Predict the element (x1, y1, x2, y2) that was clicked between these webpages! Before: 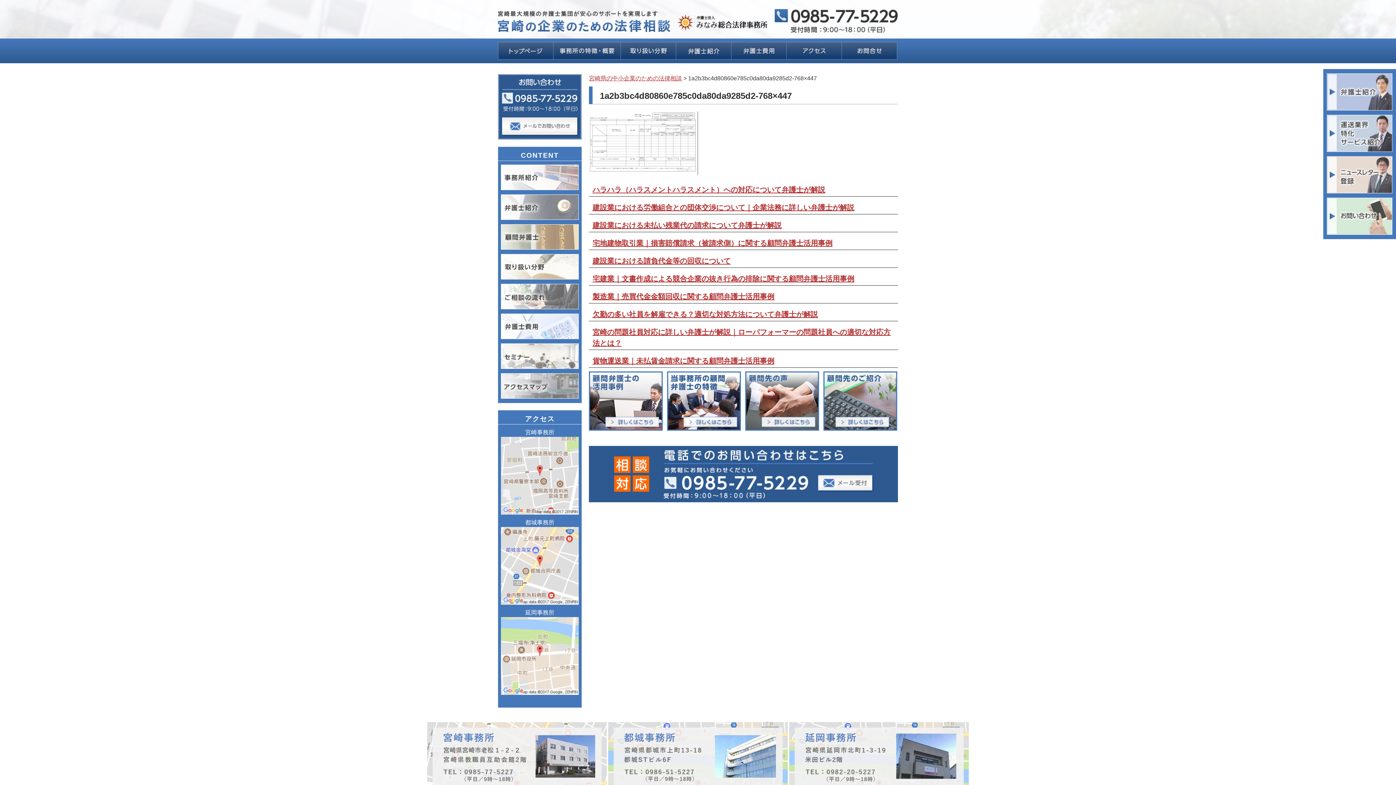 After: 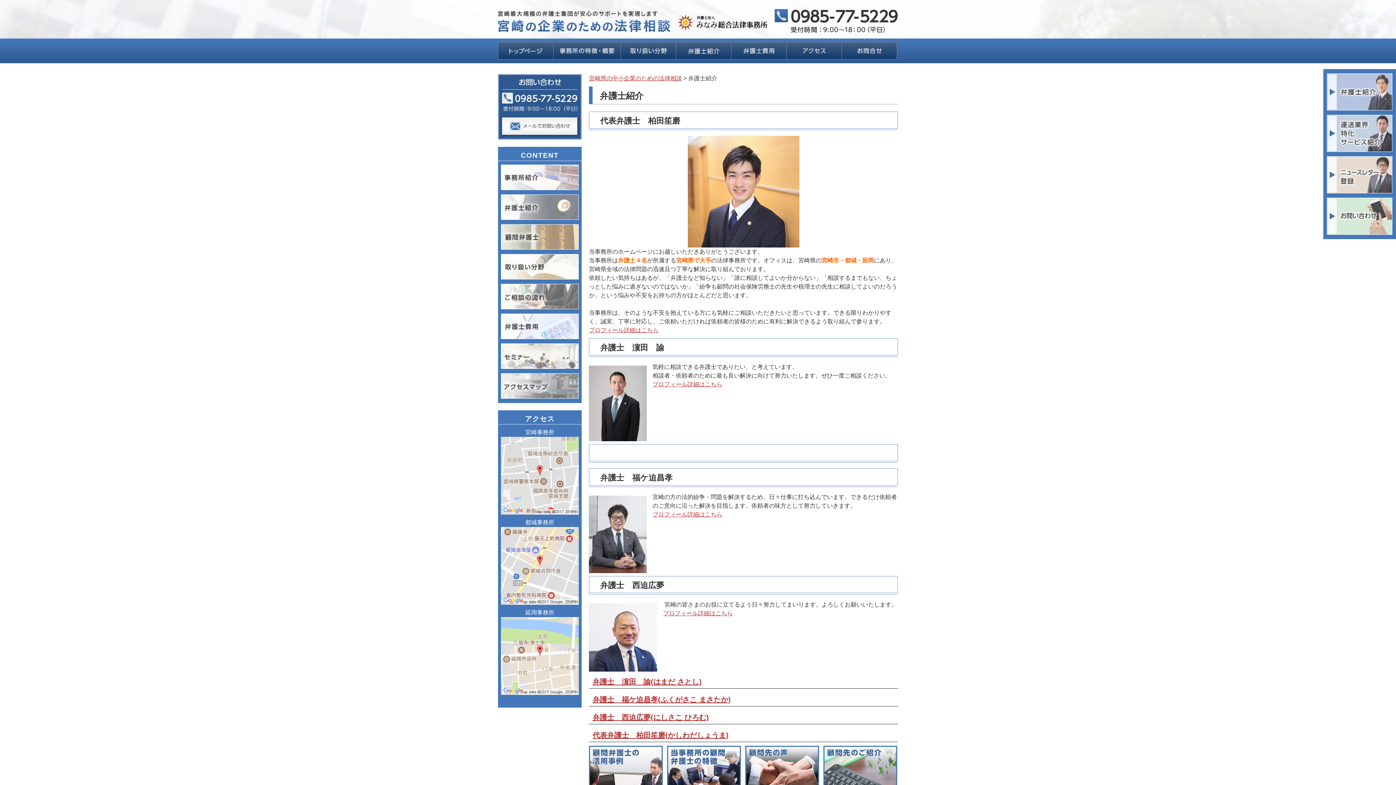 Action: bbox: (676, 43, 731, 49)